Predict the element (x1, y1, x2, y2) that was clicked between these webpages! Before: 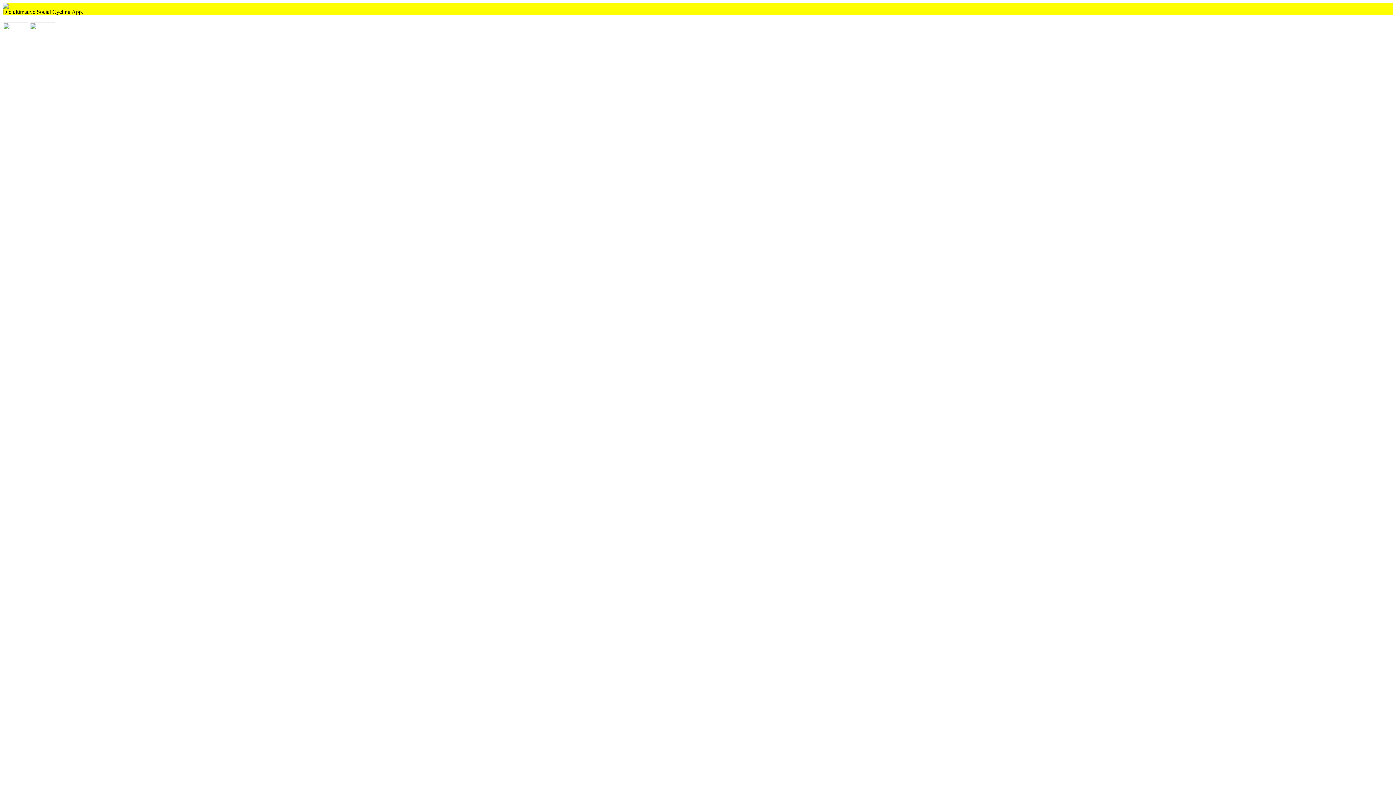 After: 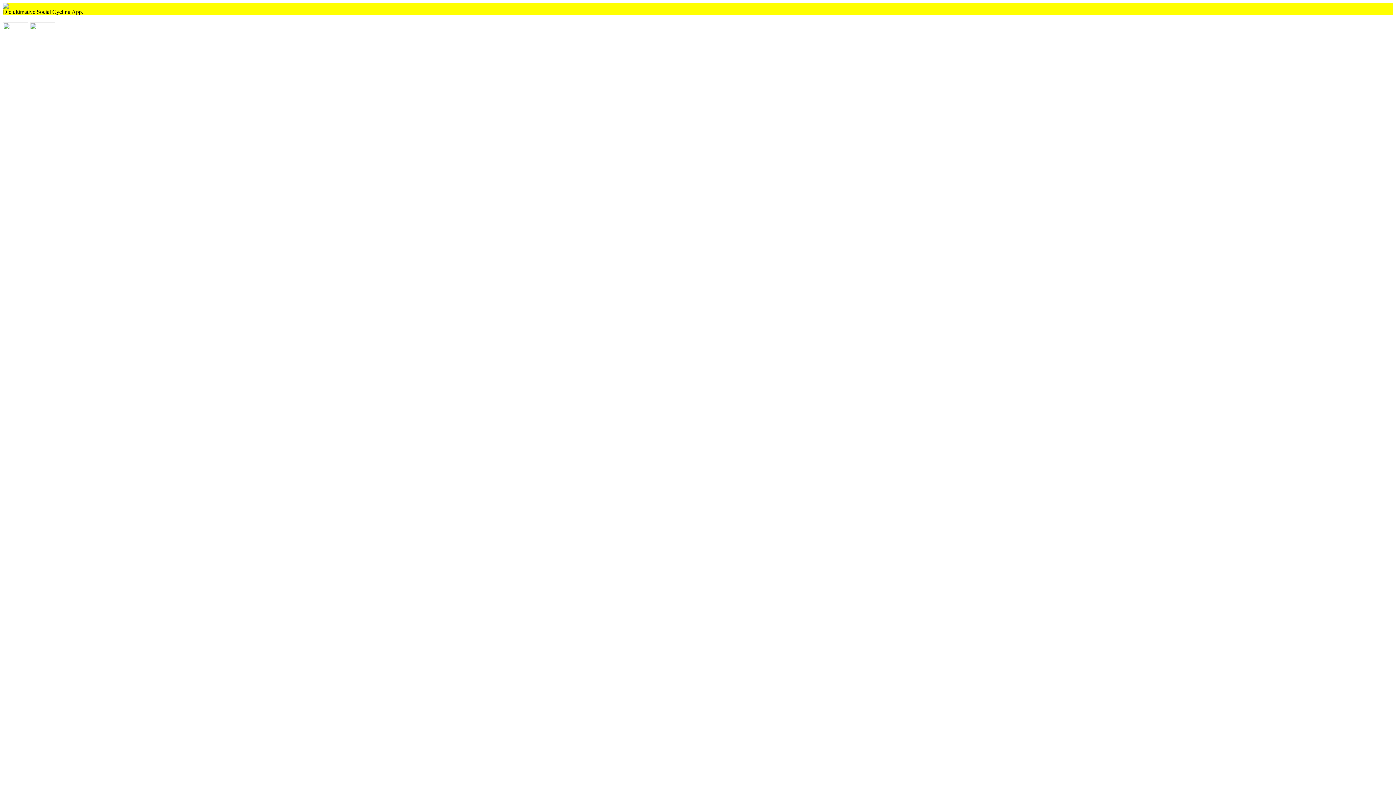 Action: bbox: (2, 3, 8, 9)